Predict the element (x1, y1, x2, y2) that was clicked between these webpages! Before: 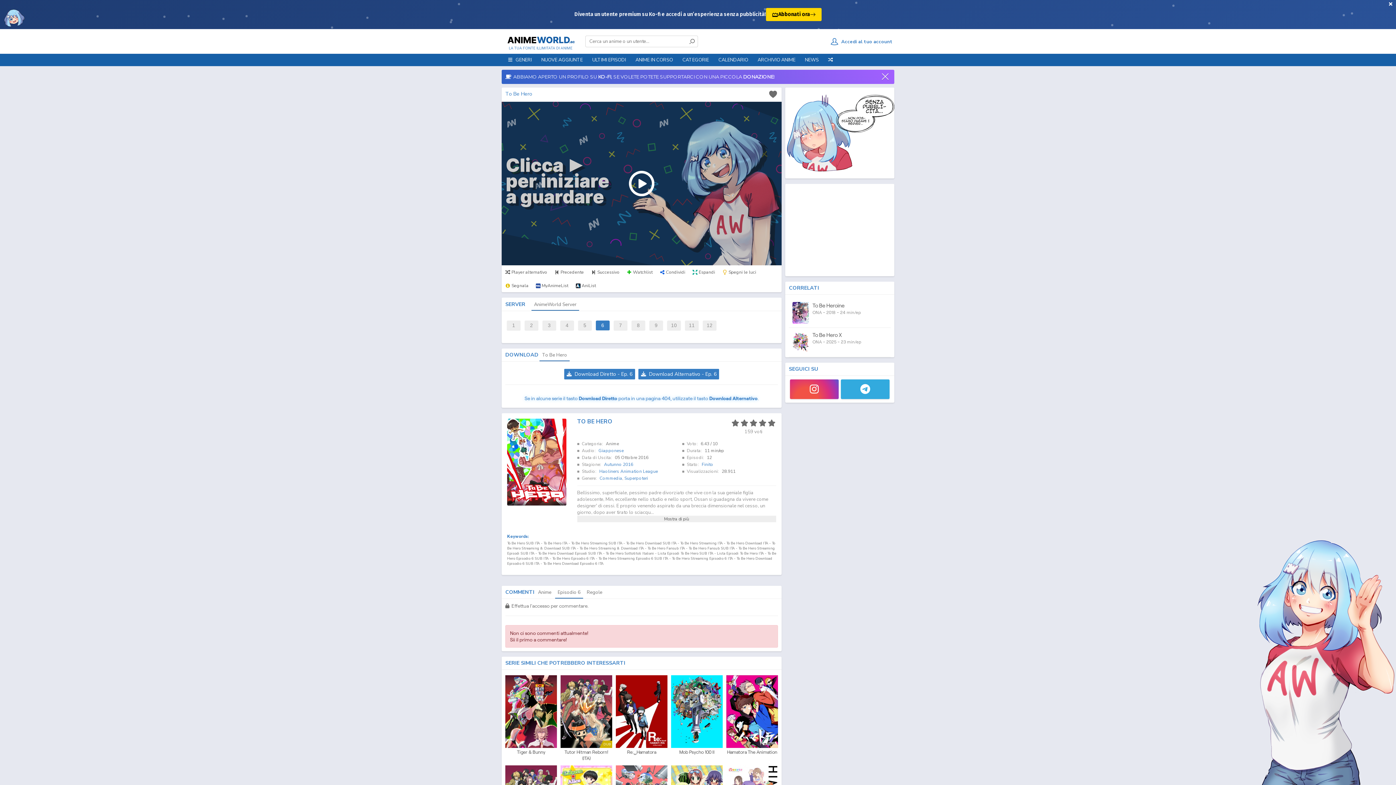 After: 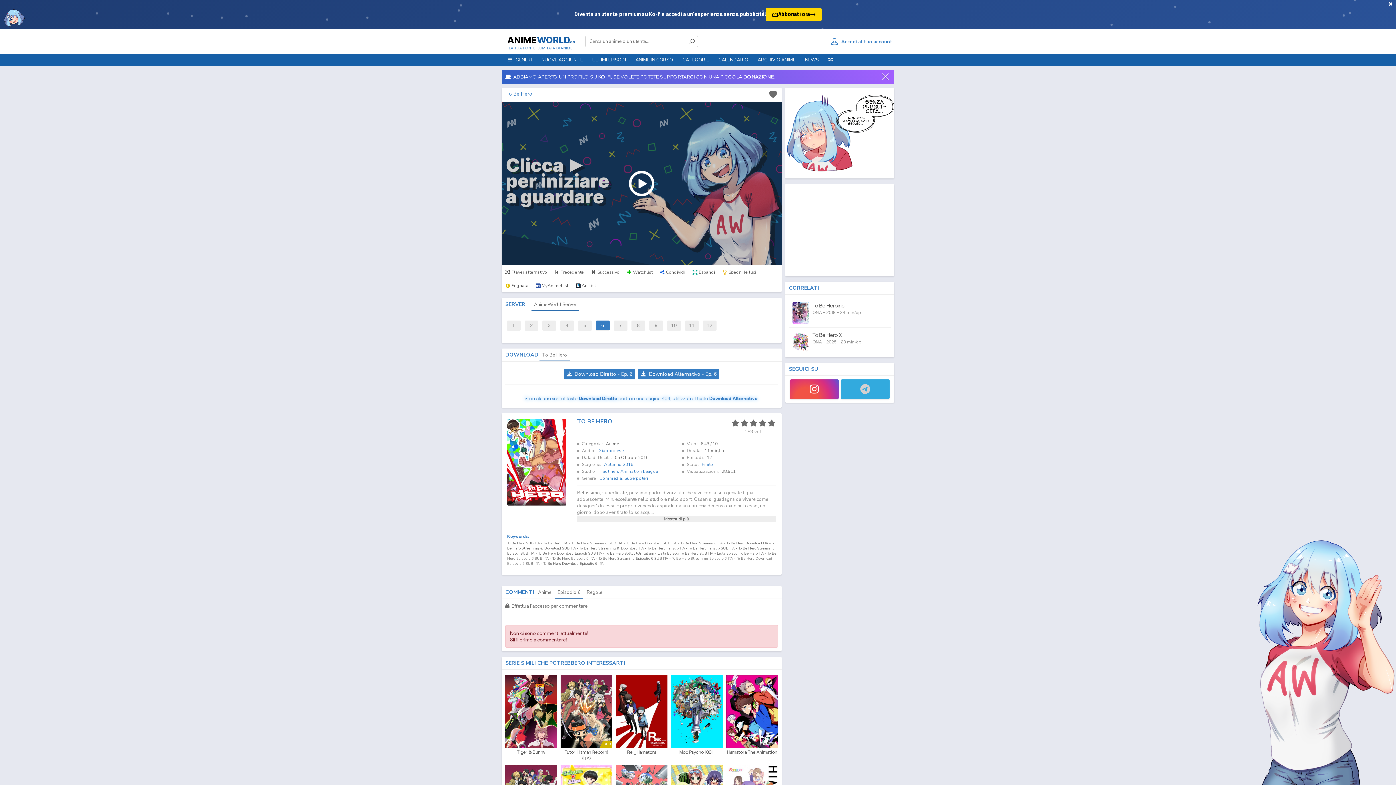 Action: bbox: (841, 288, 889, 308) label: Telegram